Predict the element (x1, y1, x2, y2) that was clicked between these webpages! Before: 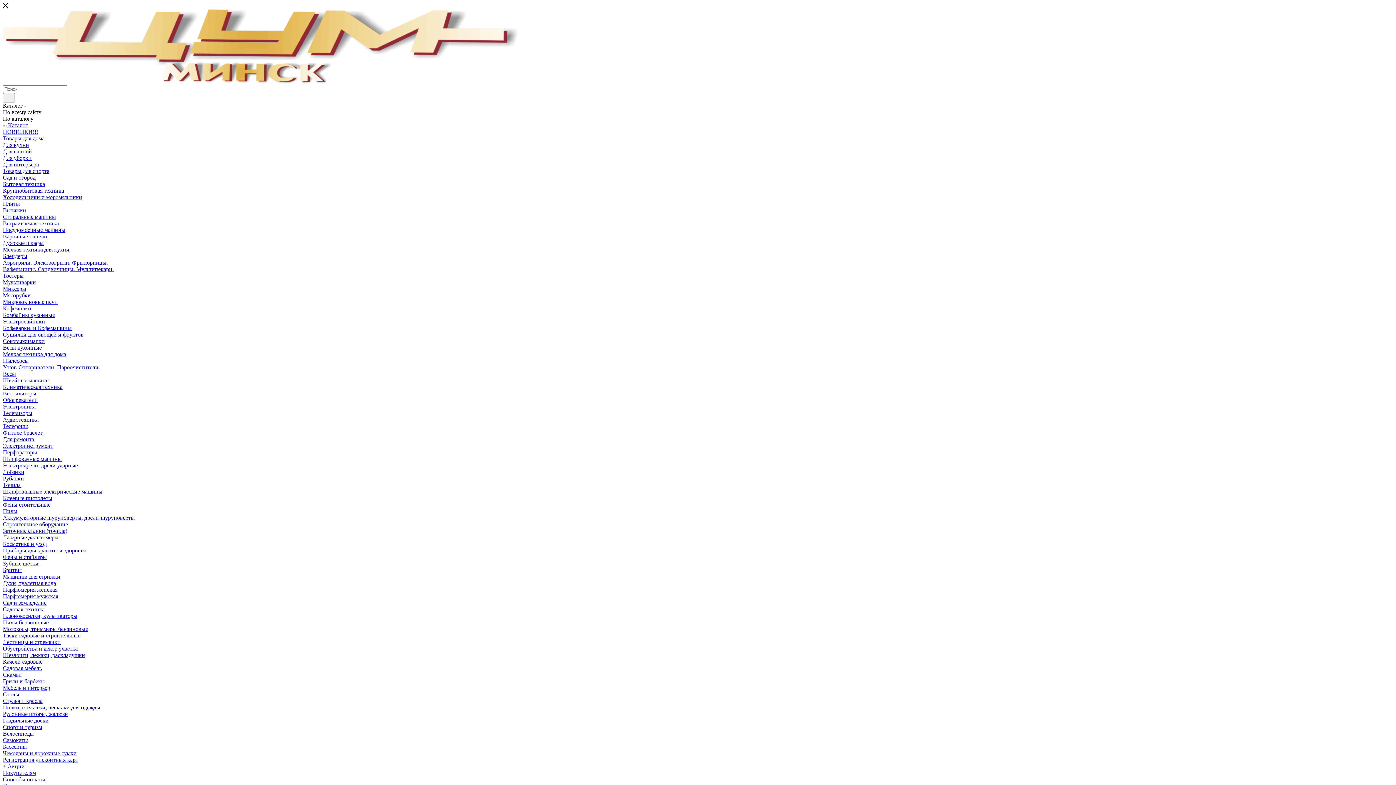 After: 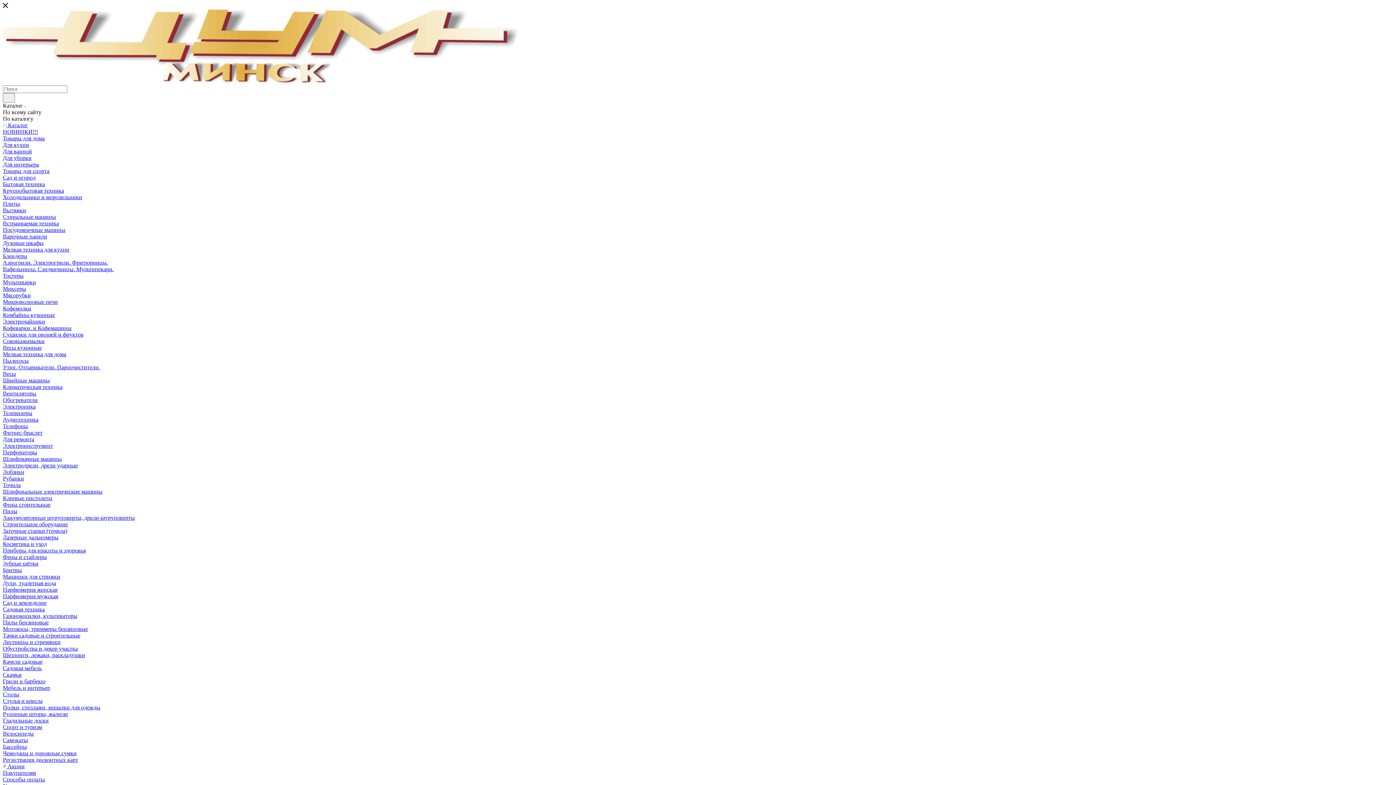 Action: label: Гладильные доски bbox: (2, 717, 48, 724)